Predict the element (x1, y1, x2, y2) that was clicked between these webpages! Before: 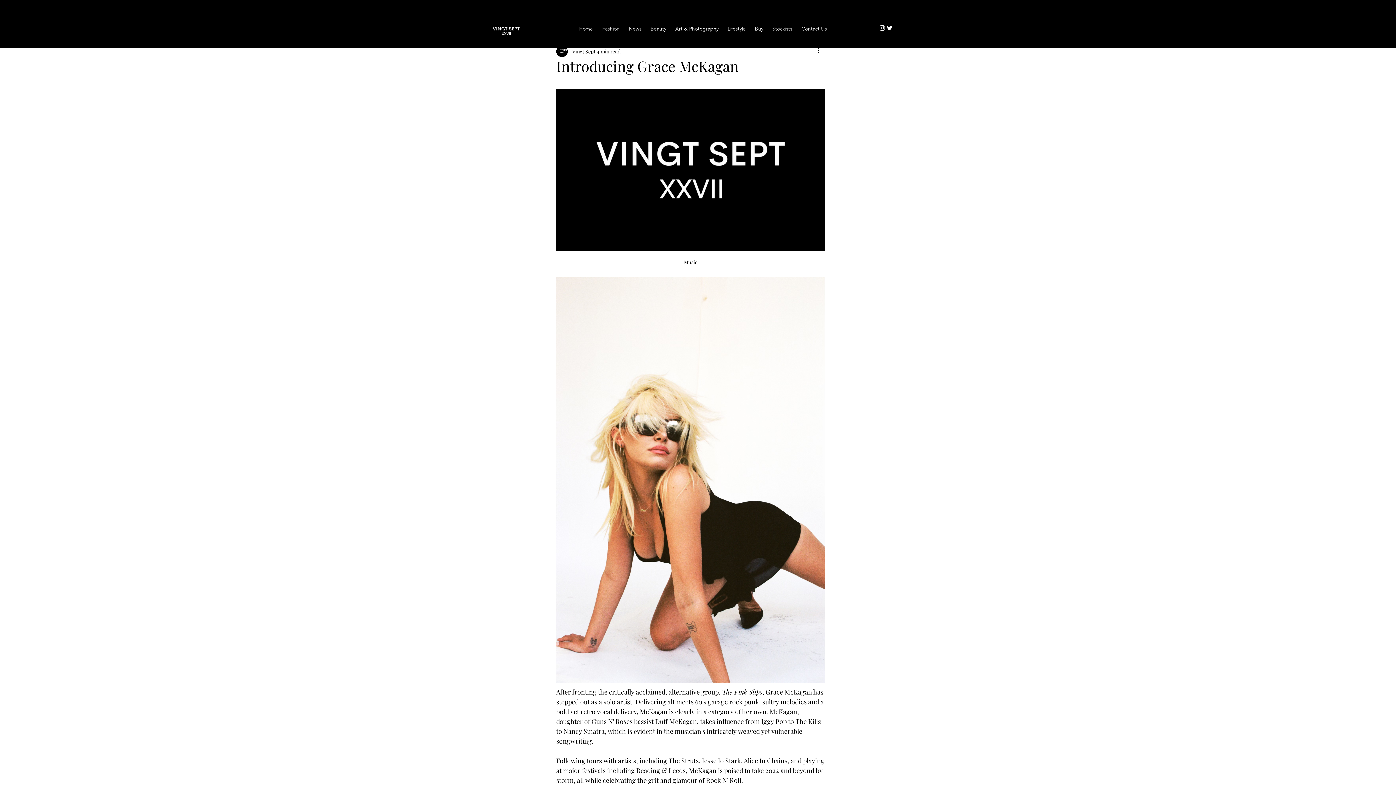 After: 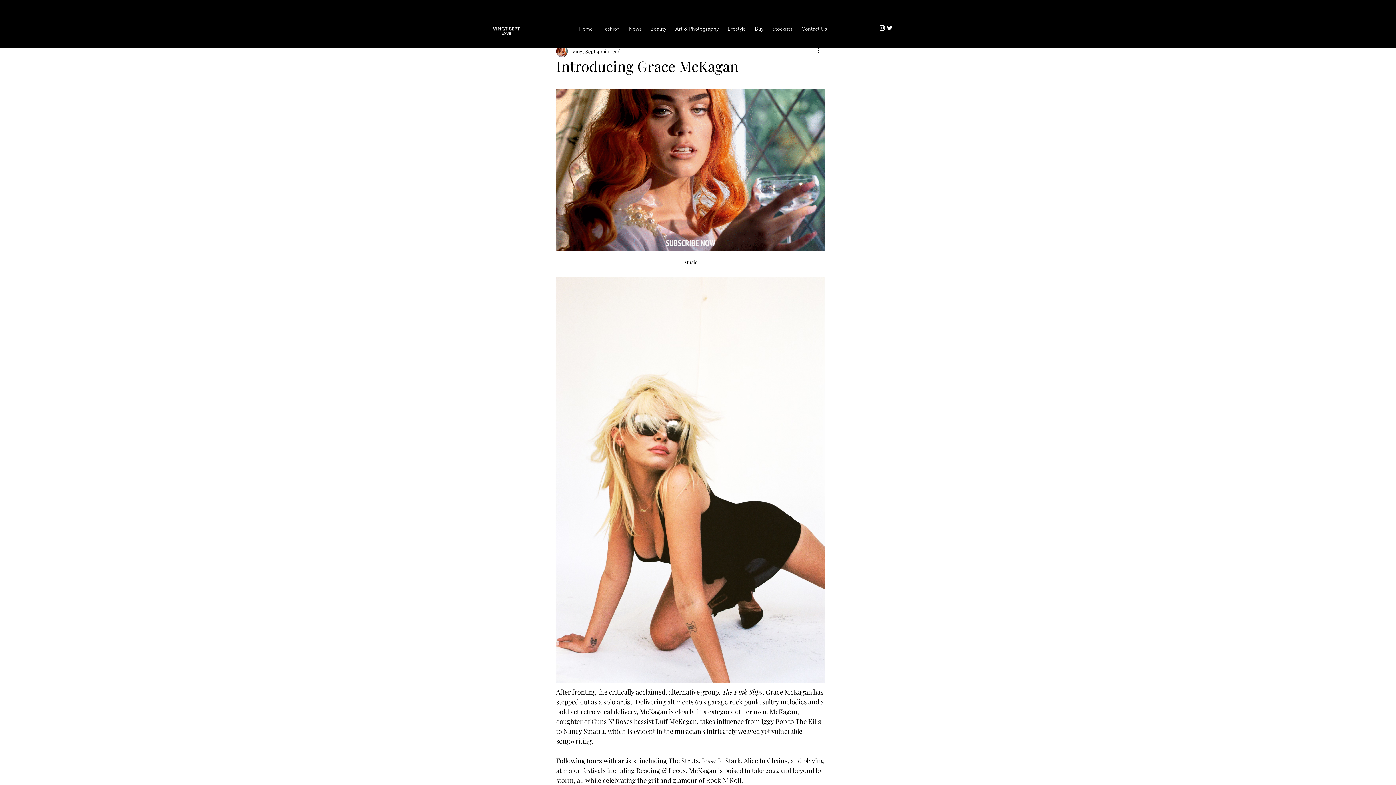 Action: label: instagram bbox: (878, 24, 886, 31)